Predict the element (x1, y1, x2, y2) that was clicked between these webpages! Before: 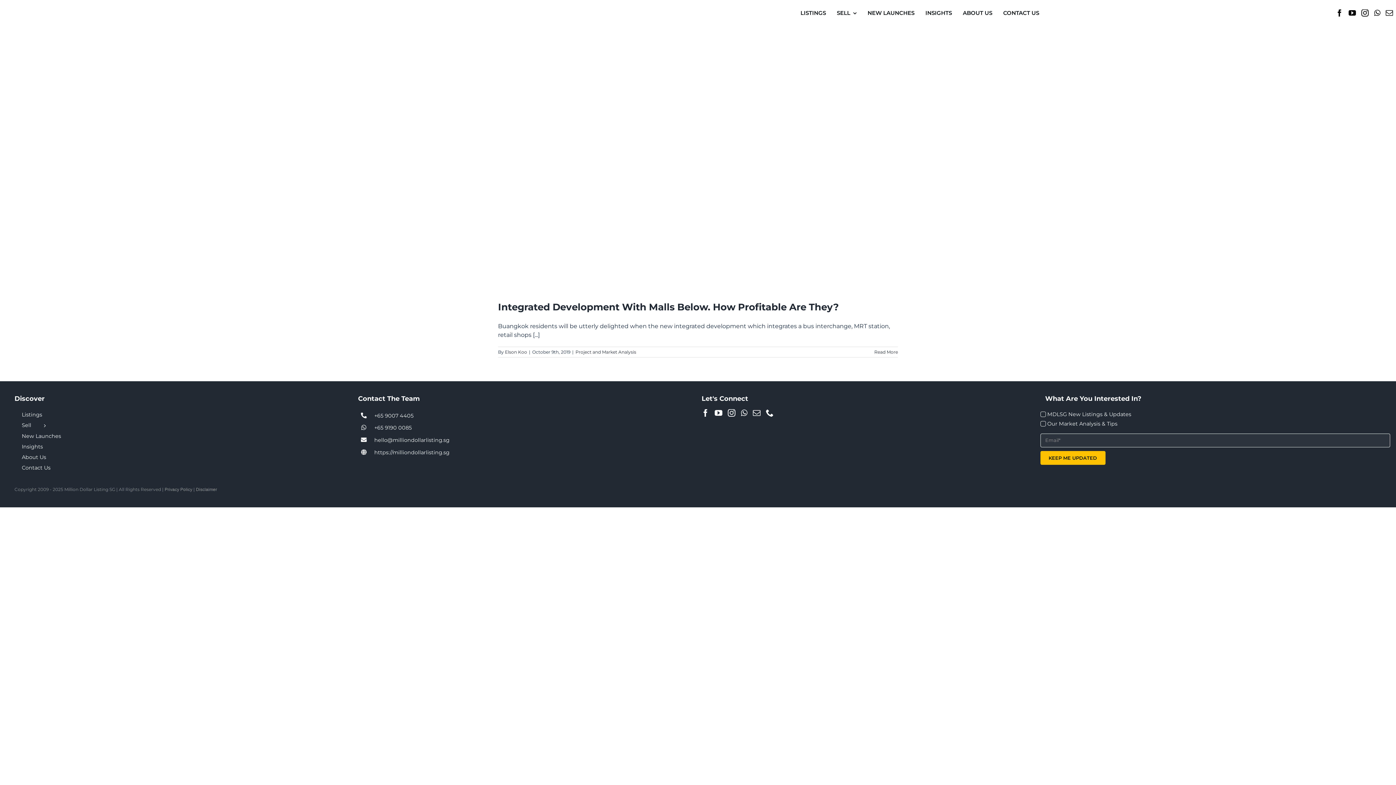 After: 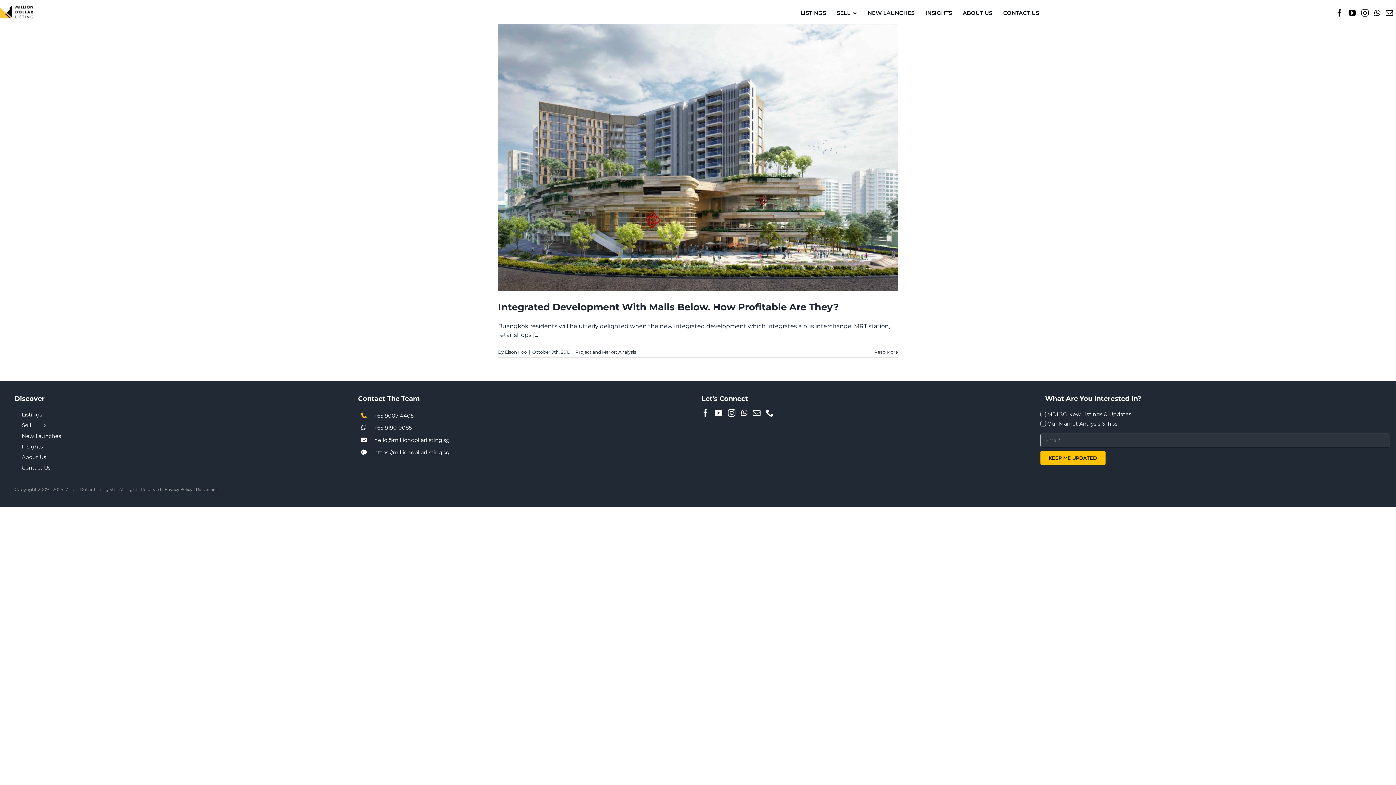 Action: label: Link to tel:+6590074405 bbox: (358, 410, 369, 421)